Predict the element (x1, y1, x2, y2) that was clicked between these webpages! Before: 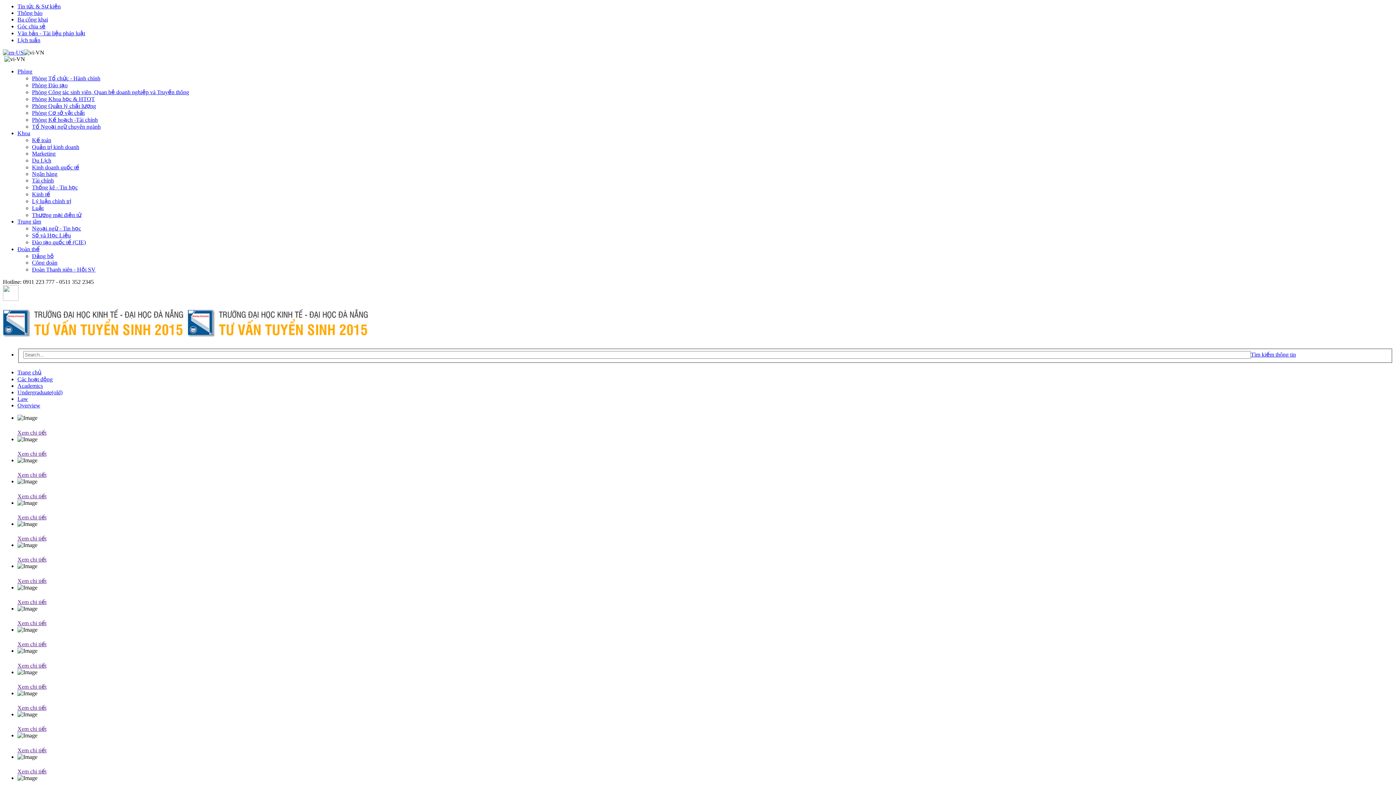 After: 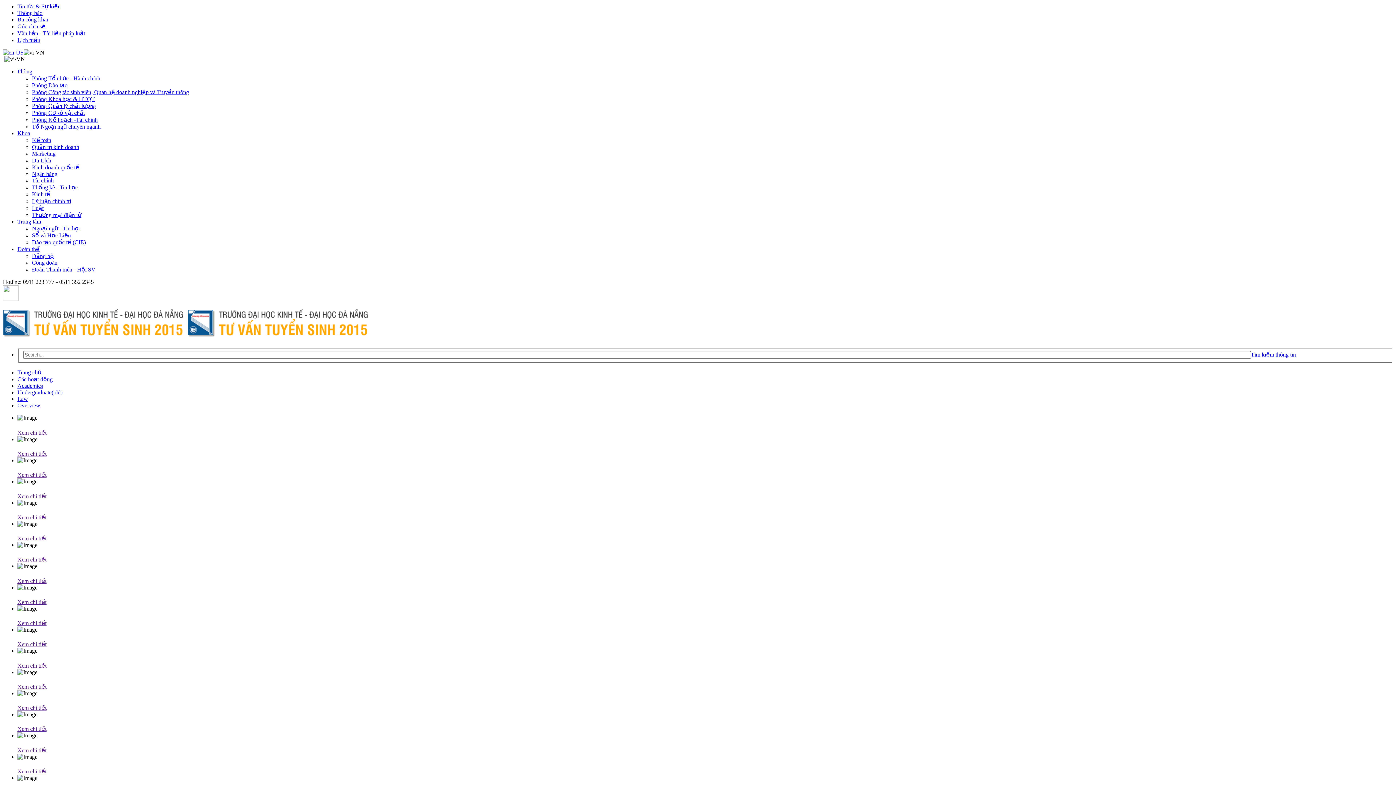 Action: label: Xem chi tiết bbox: (17, 705, 46, 711)